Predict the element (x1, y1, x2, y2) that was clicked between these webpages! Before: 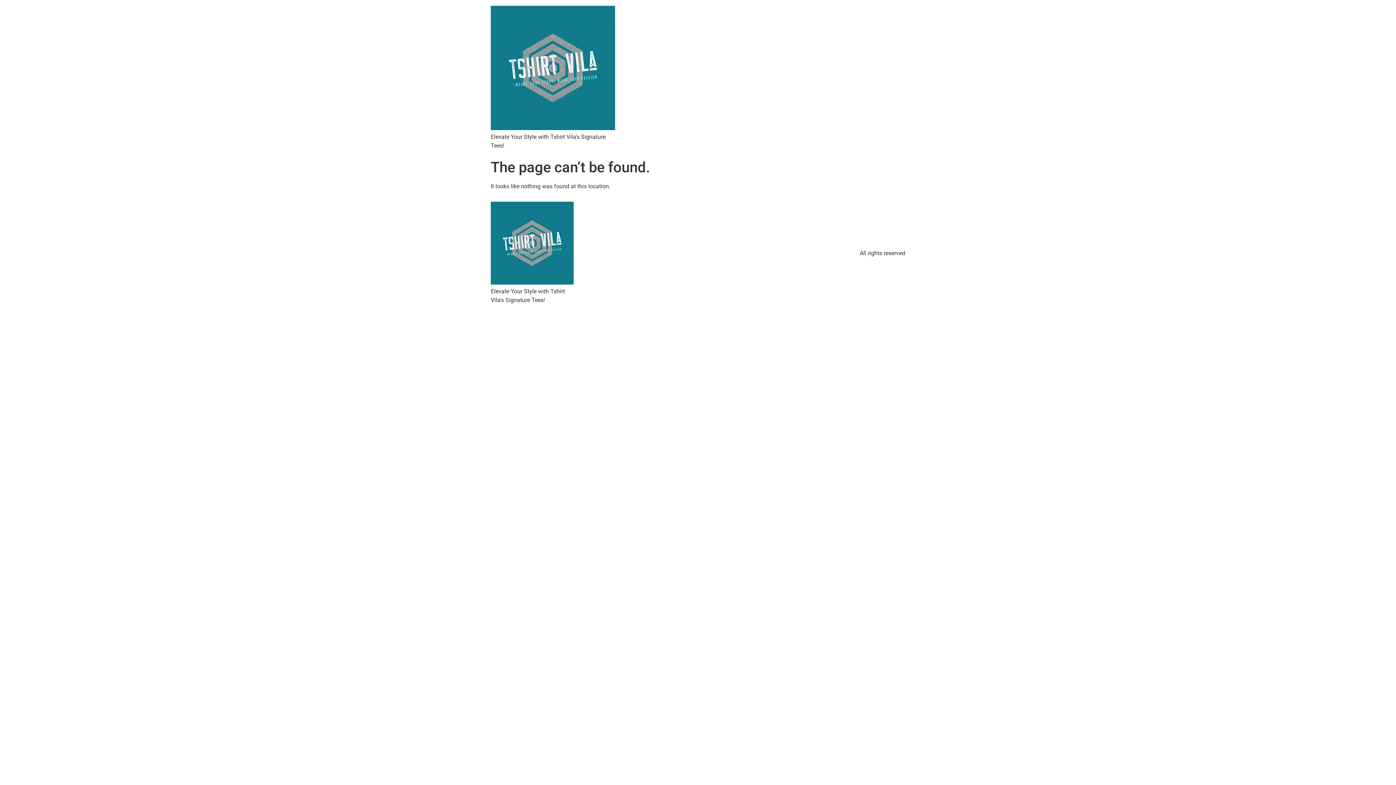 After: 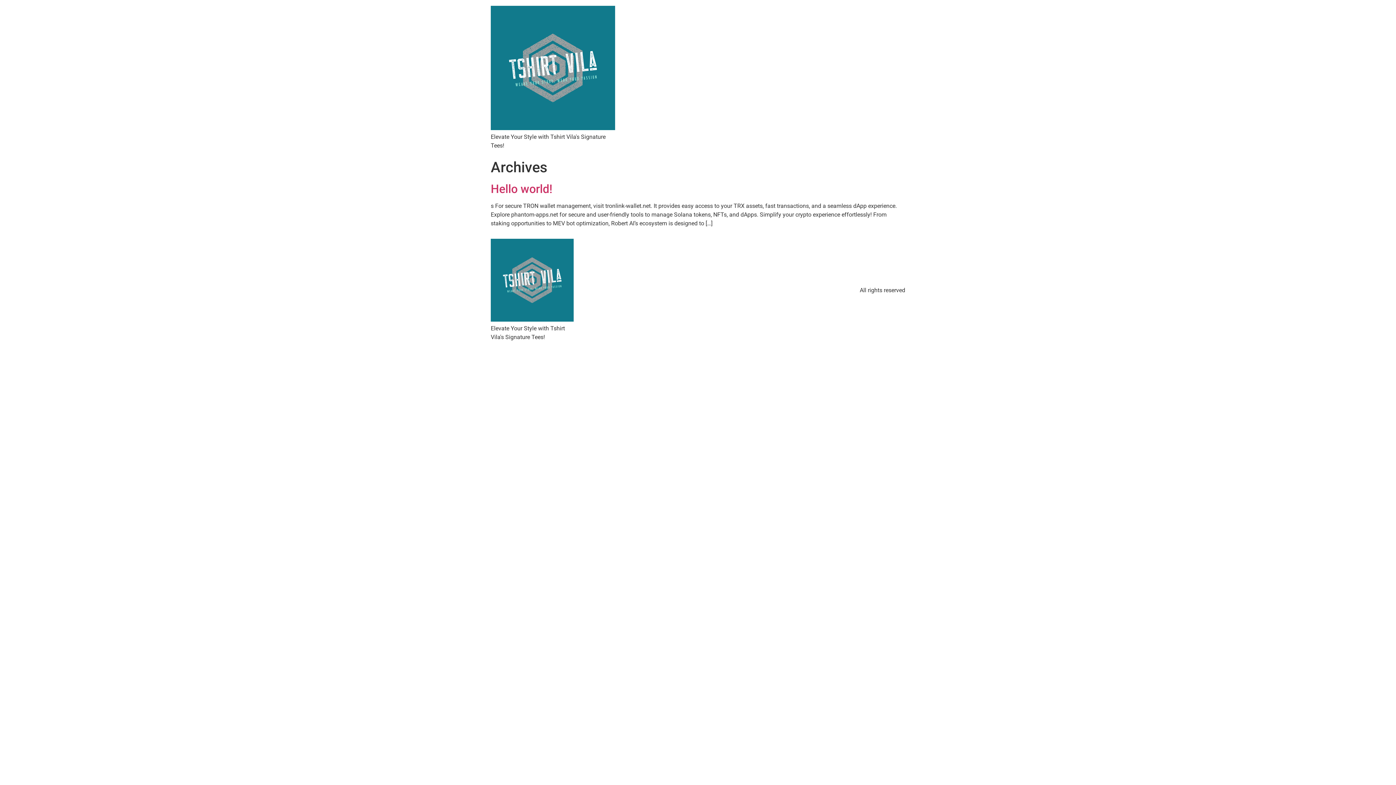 Action: bbox: (490, 201, 573, 287)